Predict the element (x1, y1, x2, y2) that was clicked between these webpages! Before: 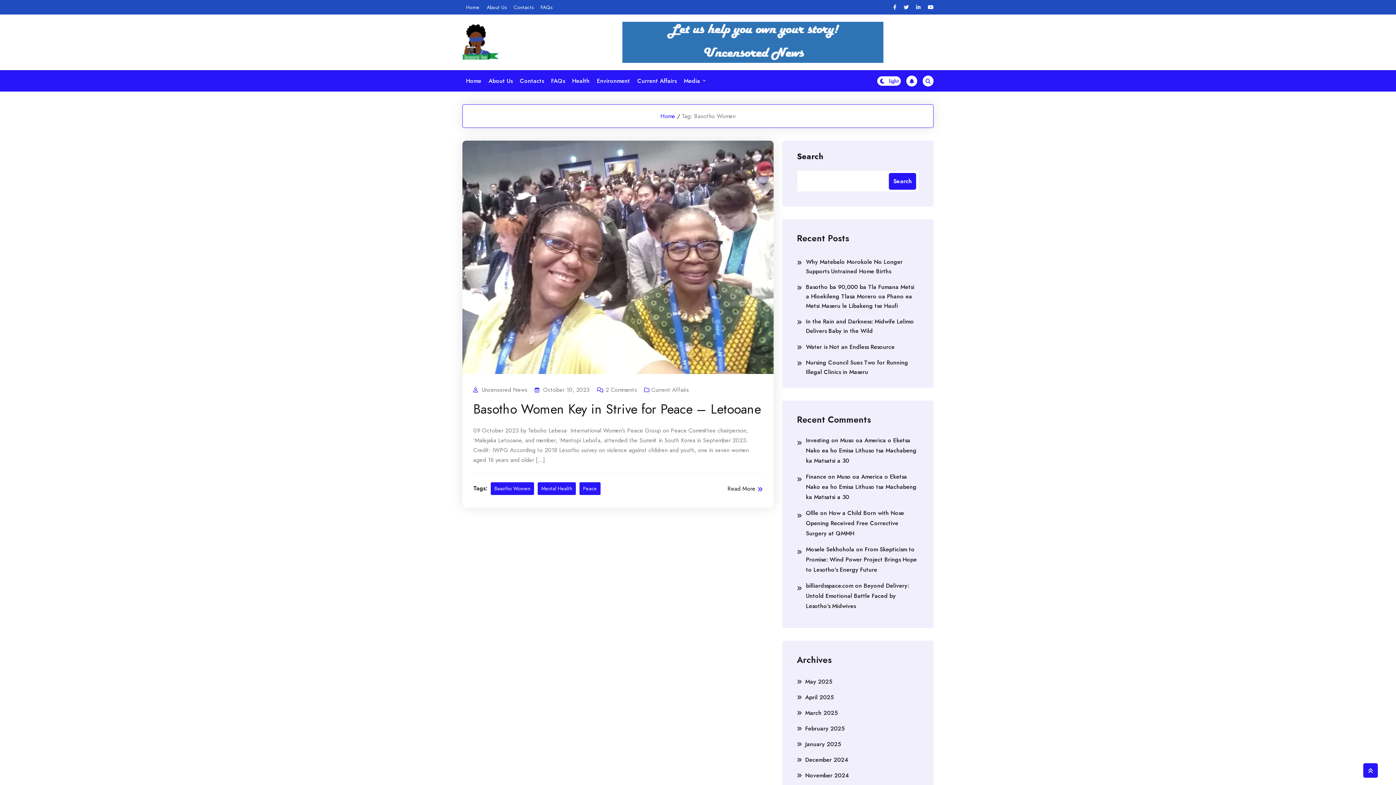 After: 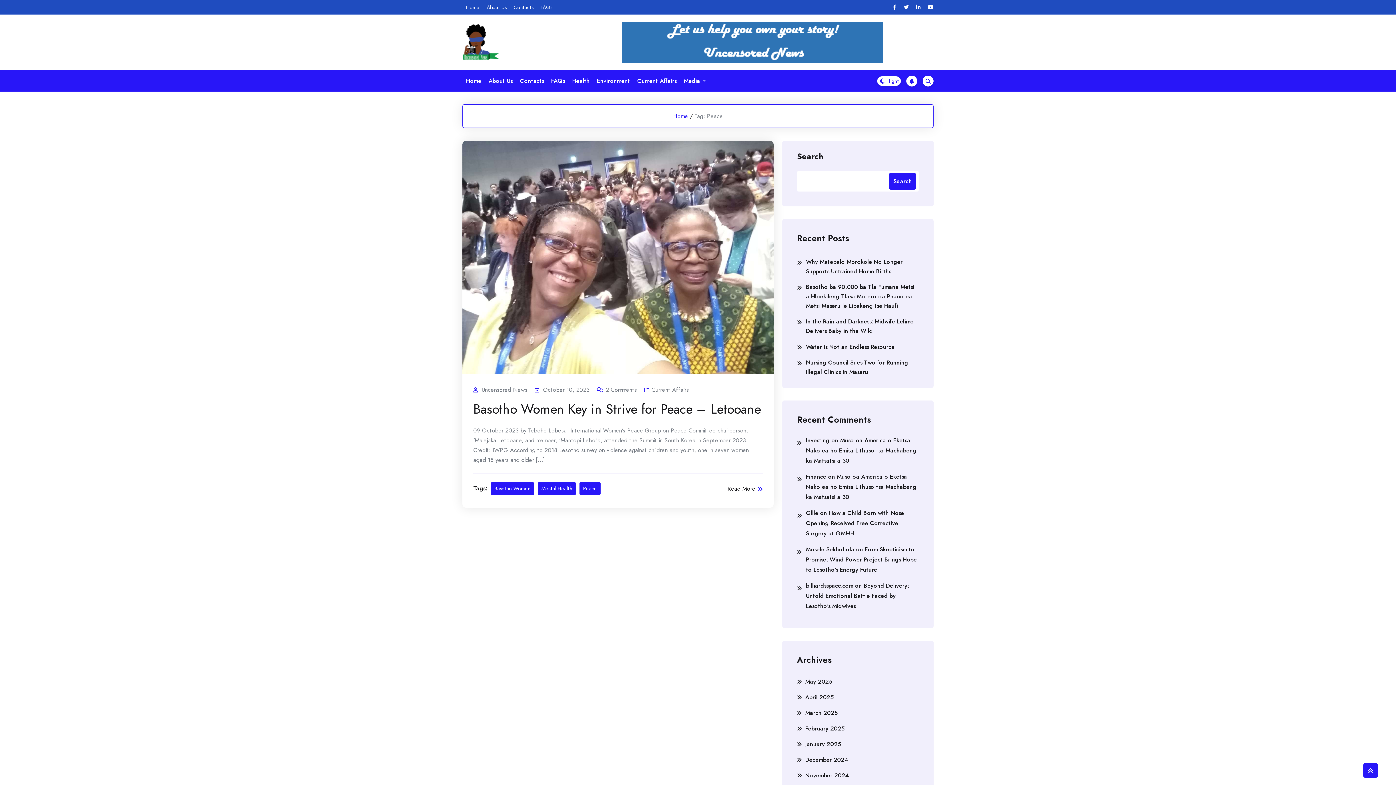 Action: bbox: (579, 482, 600, 495) label: Peace